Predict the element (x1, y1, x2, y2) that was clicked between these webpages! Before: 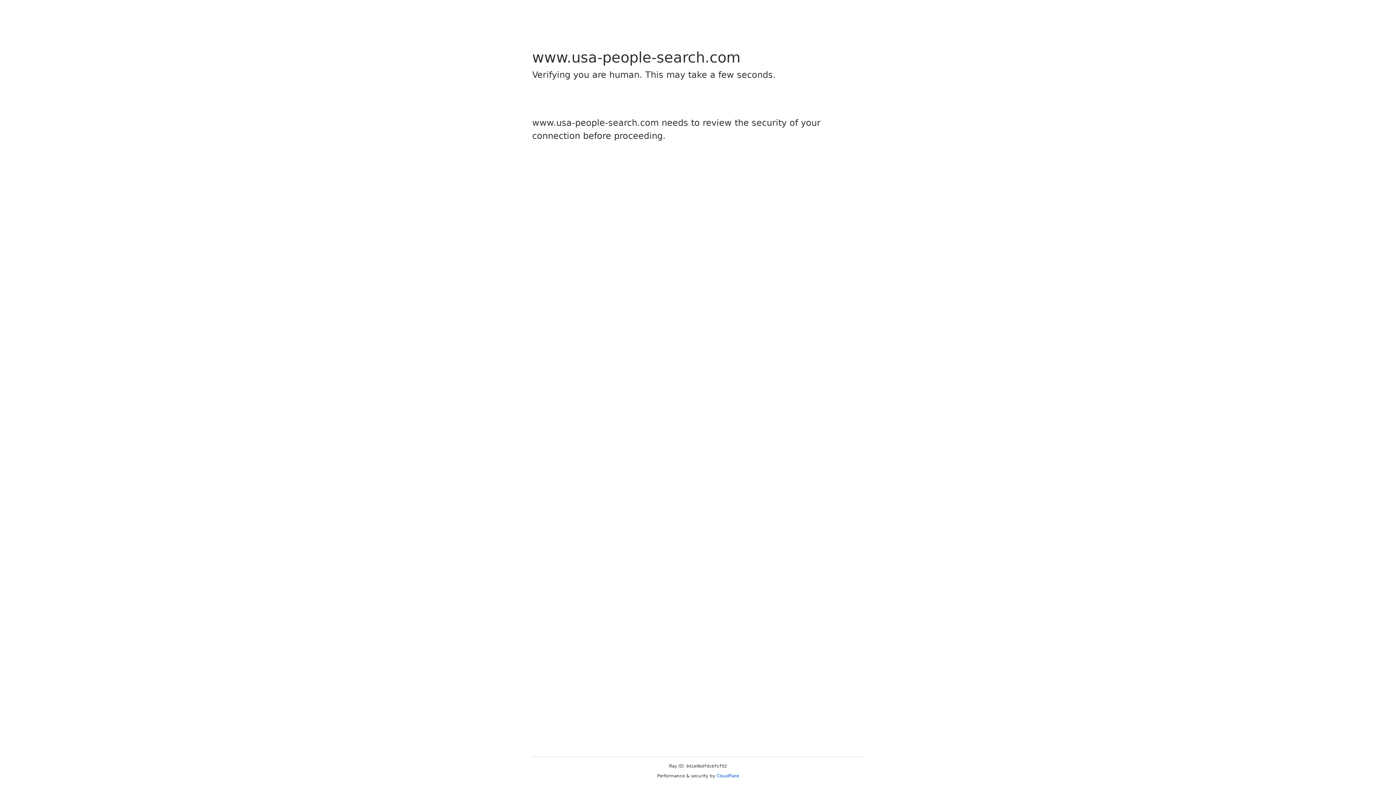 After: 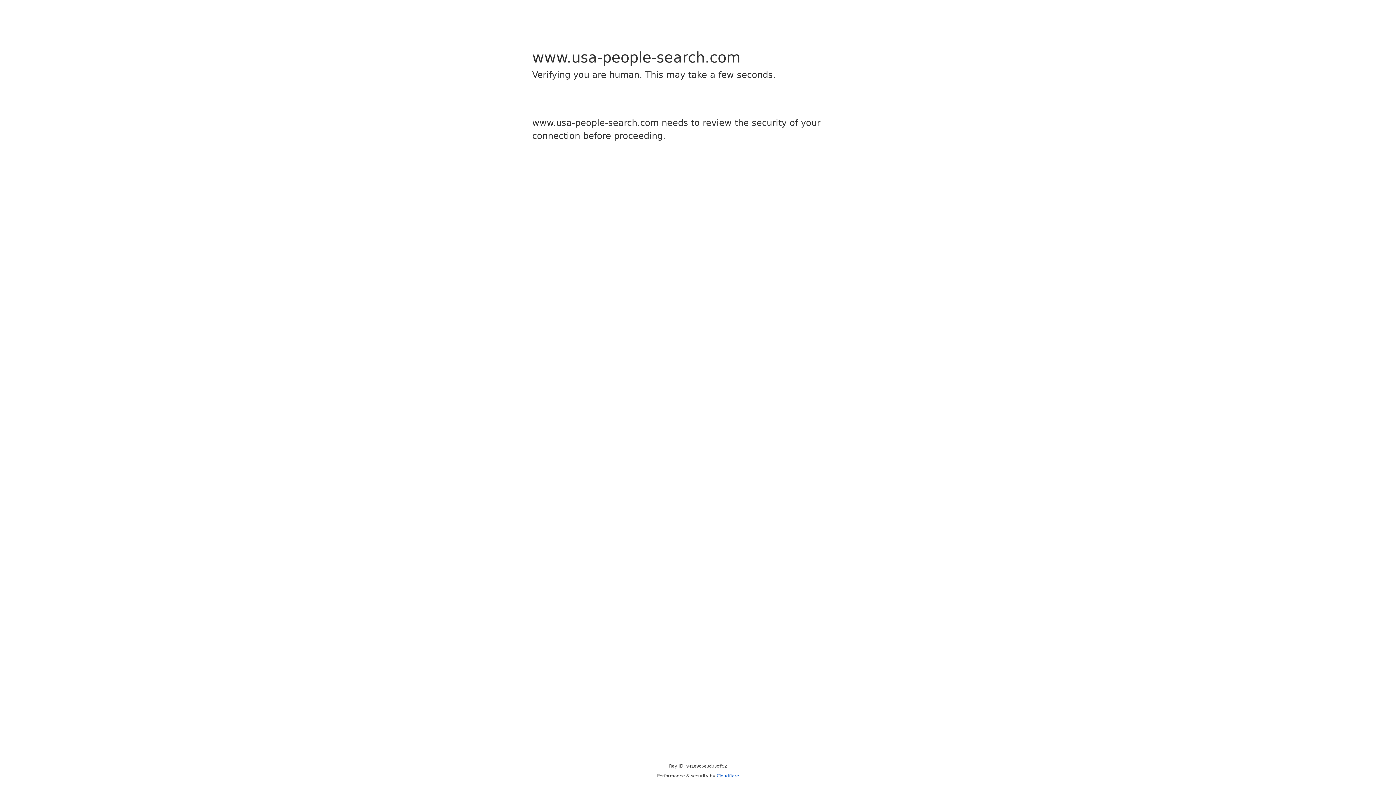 Action: bbox: (716, 773, 739, 778) label: Cloudflare